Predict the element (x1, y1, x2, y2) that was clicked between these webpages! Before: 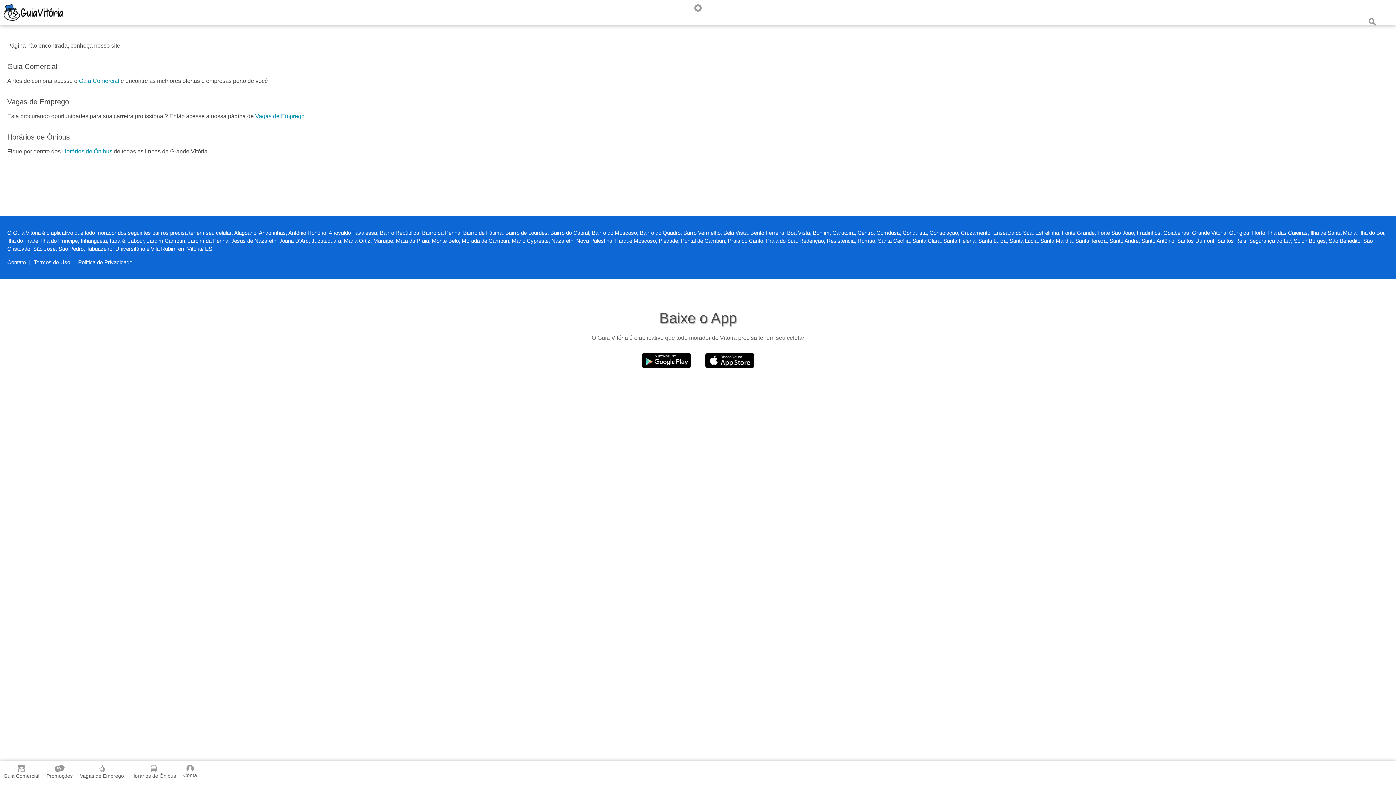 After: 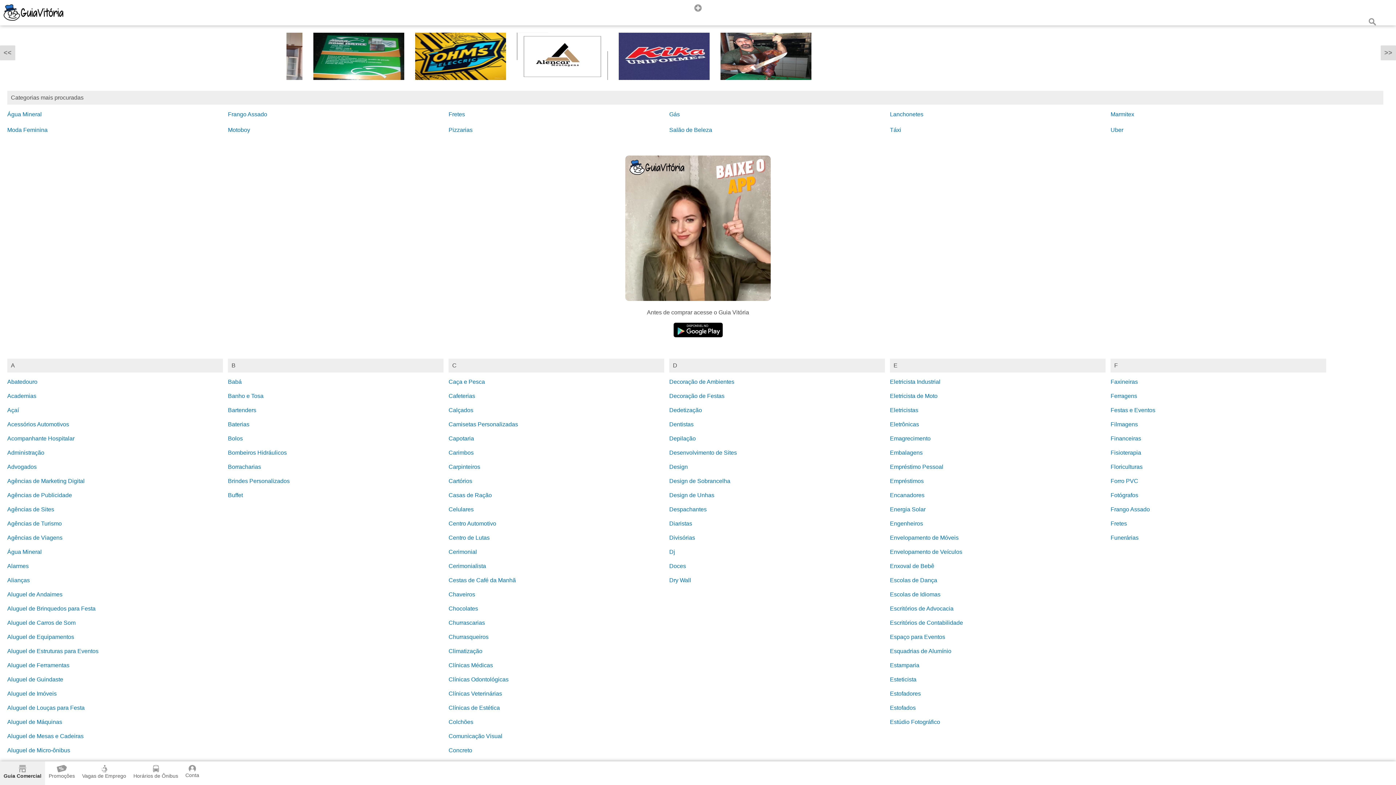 Action: bbox: (0, 761, 42, 785) label: Guia Comercial